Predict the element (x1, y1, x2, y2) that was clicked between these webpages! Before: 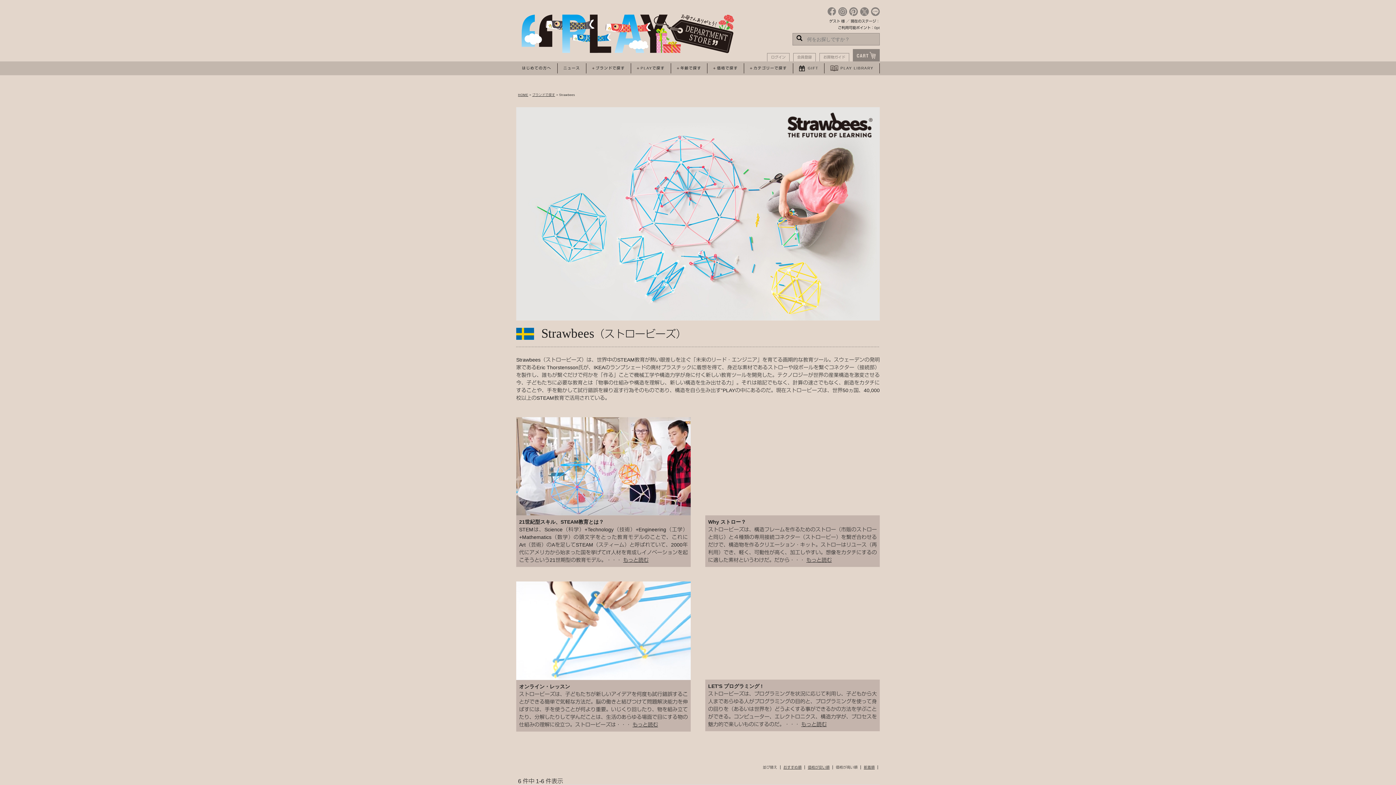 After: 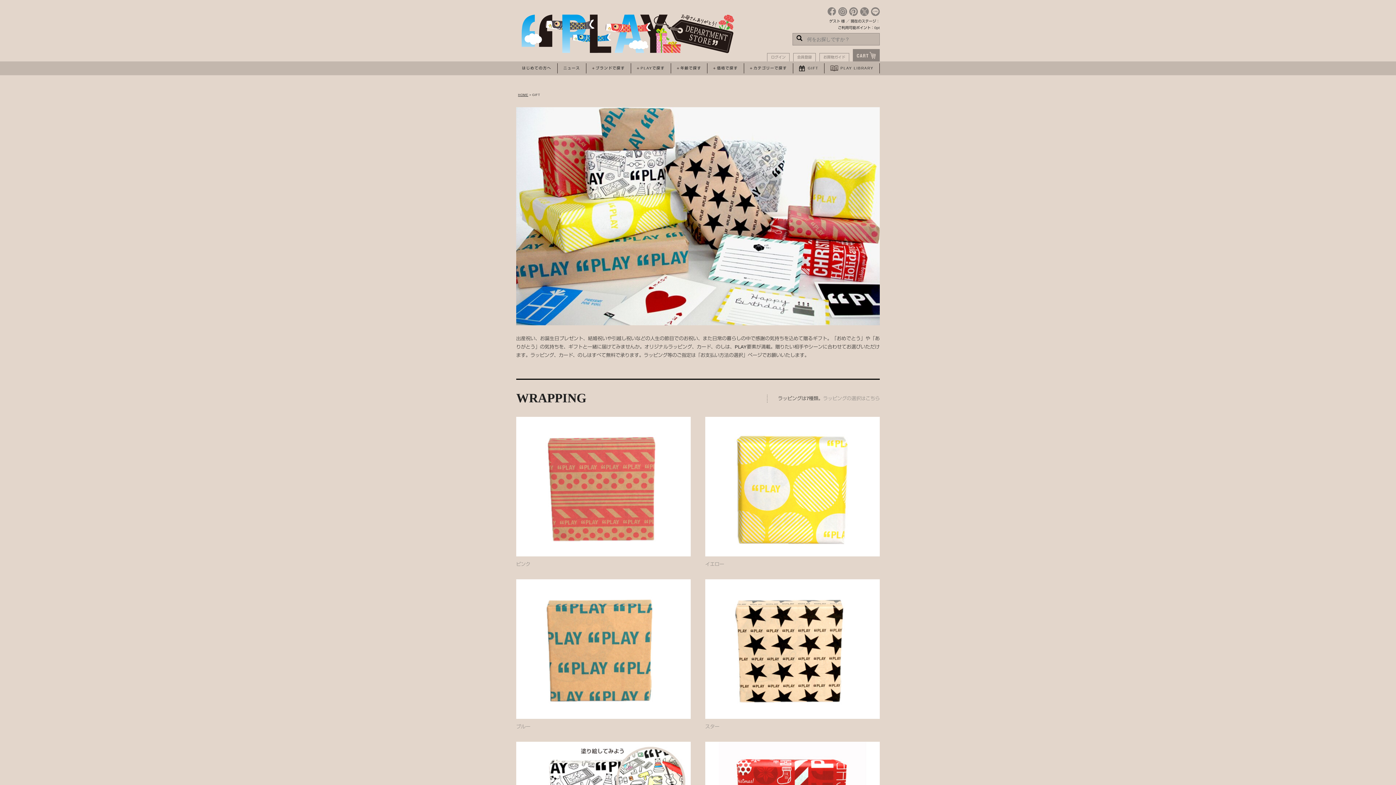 Action: bbox: (793, 63, 824, 73) label: GIFT